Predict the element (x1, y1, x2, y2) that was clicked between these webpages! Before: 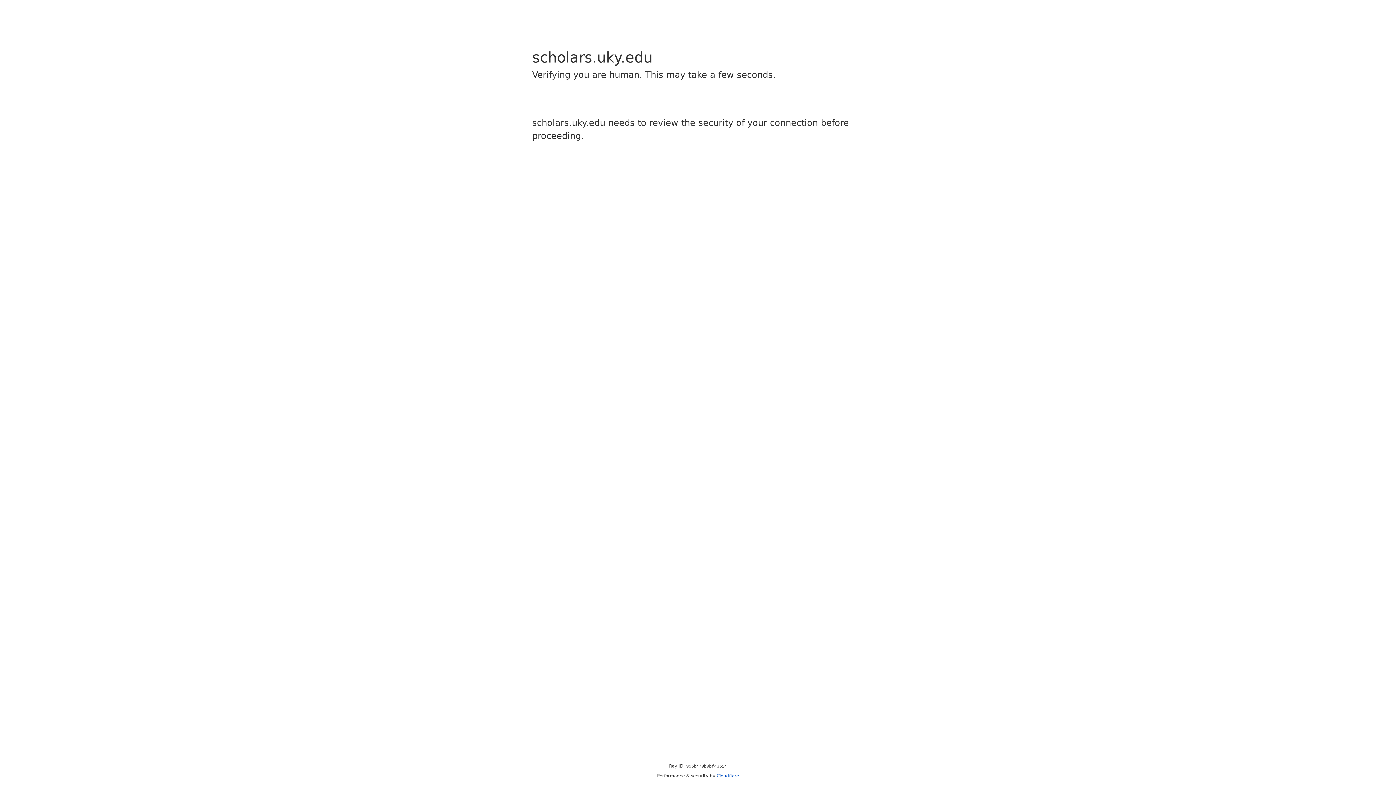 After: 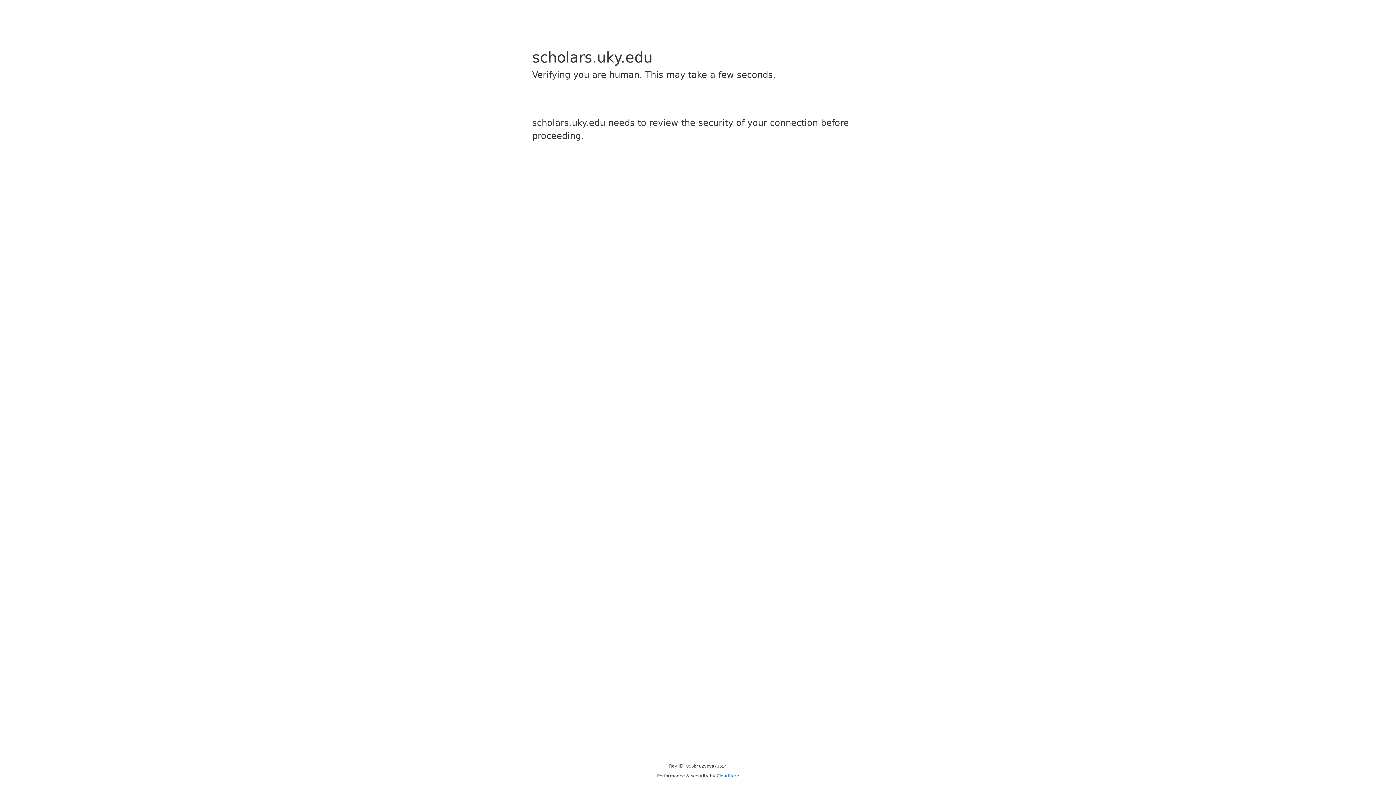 Action: label: Cloudflare bbox: (716, 773, 739, 778)